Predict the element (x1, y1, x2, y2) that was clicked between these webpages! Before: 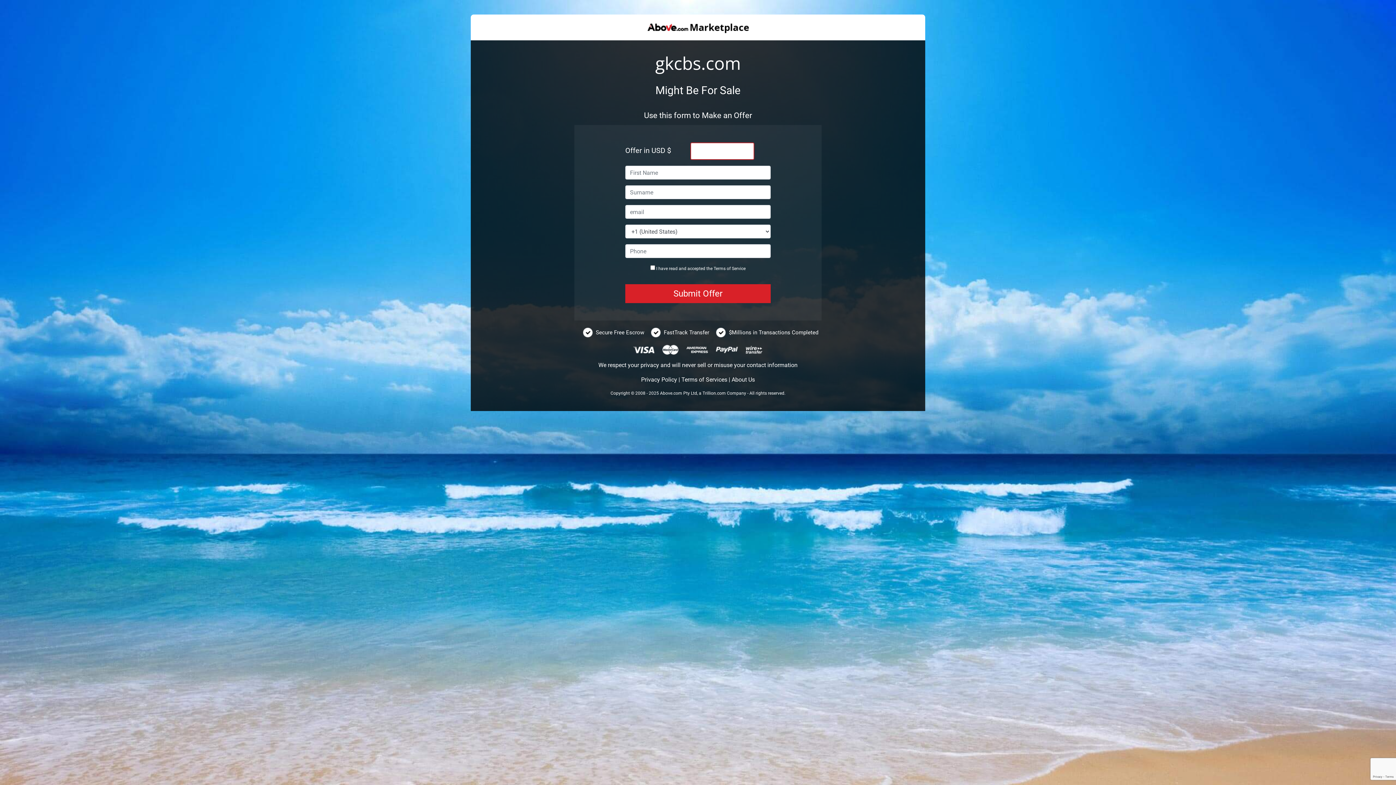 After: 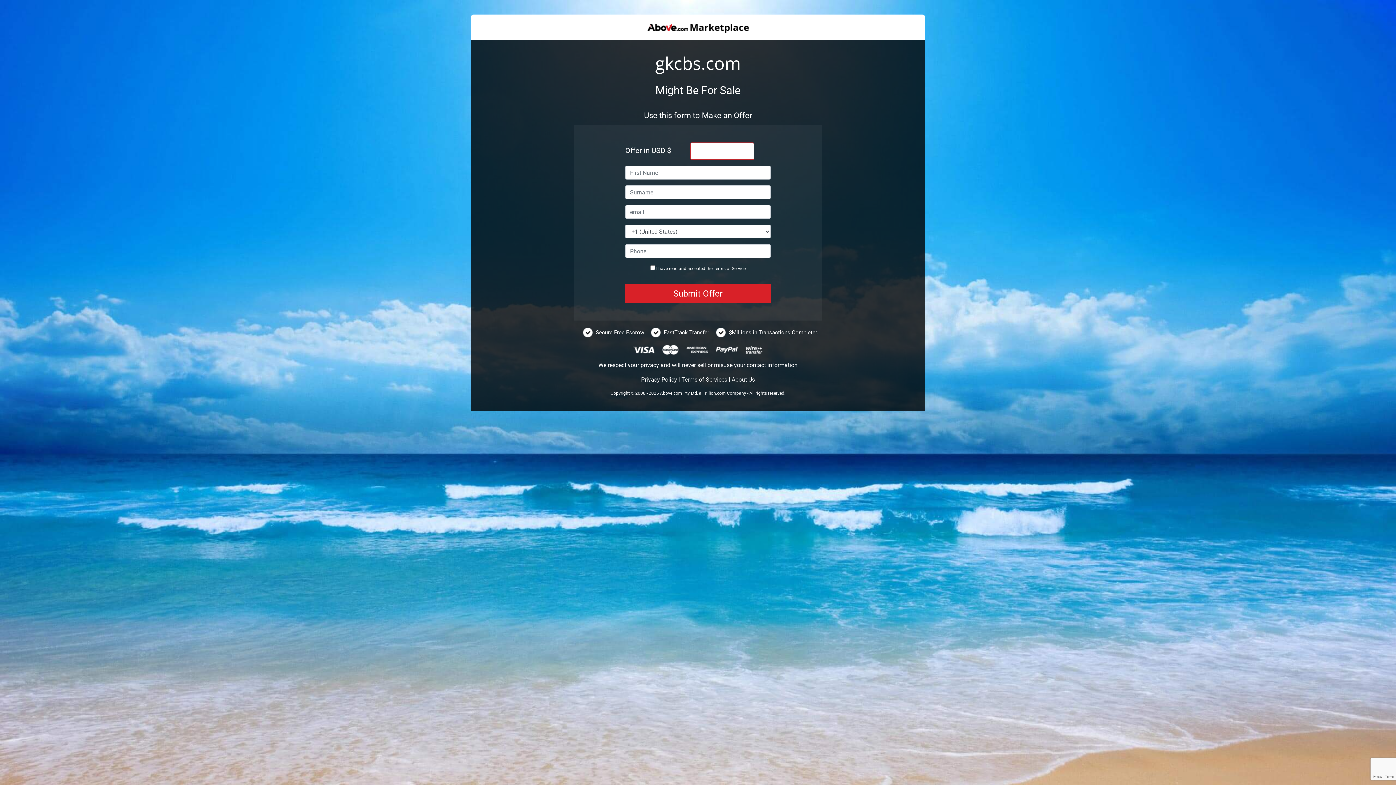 Action: bbox: (702, 390, 726, 396) label: Trillion.com